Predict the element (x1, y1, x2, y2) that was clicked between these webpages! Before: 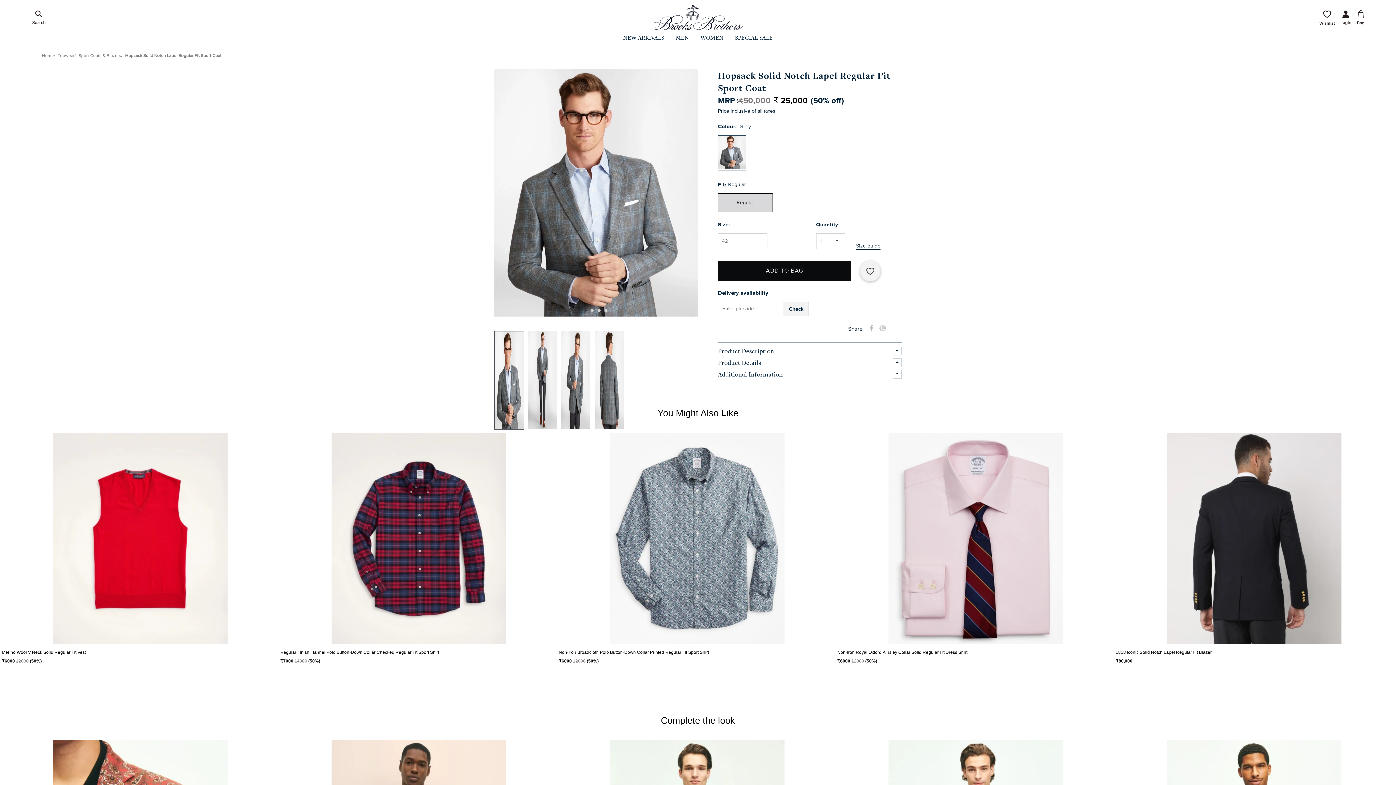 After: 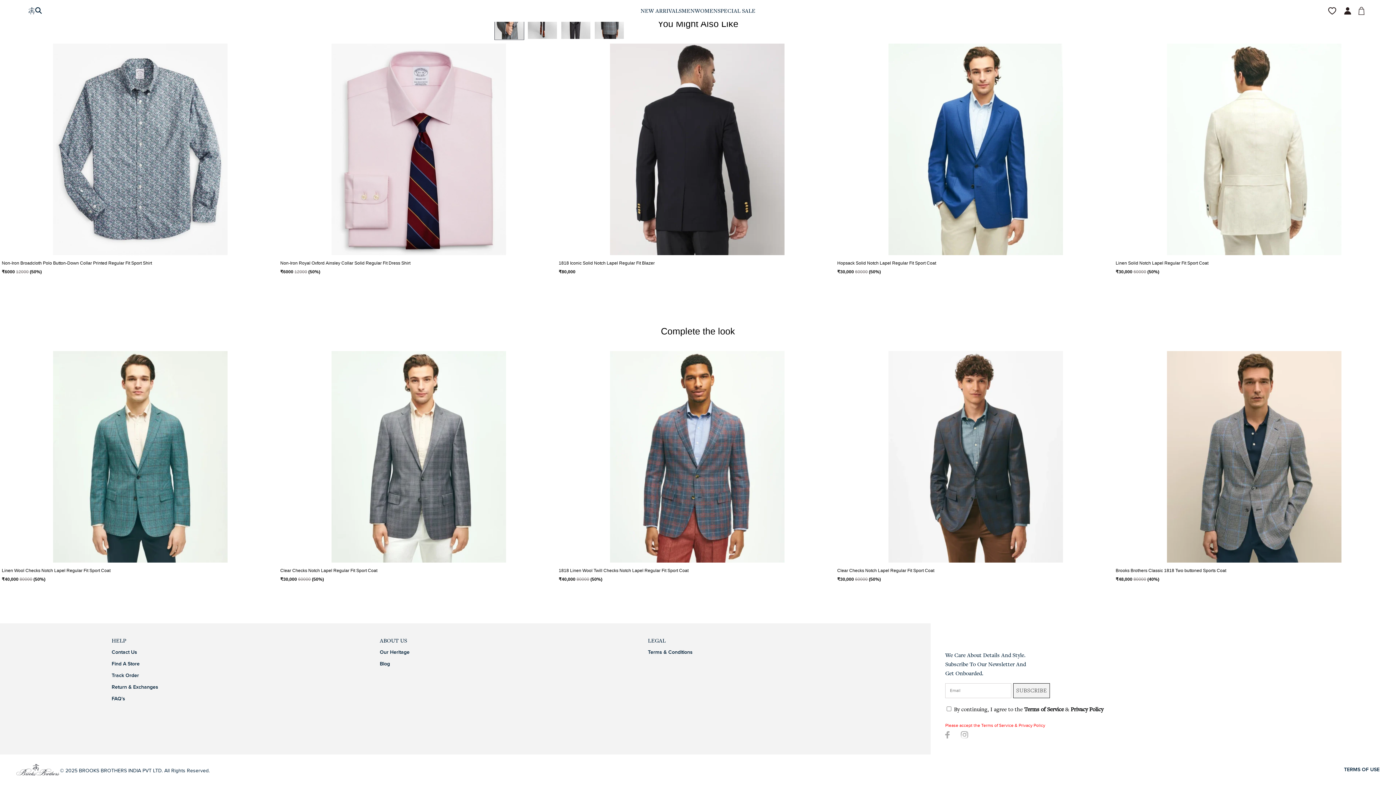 Action: bbox: (1013, 290, 1050, 305) label: SUBSCRIBE